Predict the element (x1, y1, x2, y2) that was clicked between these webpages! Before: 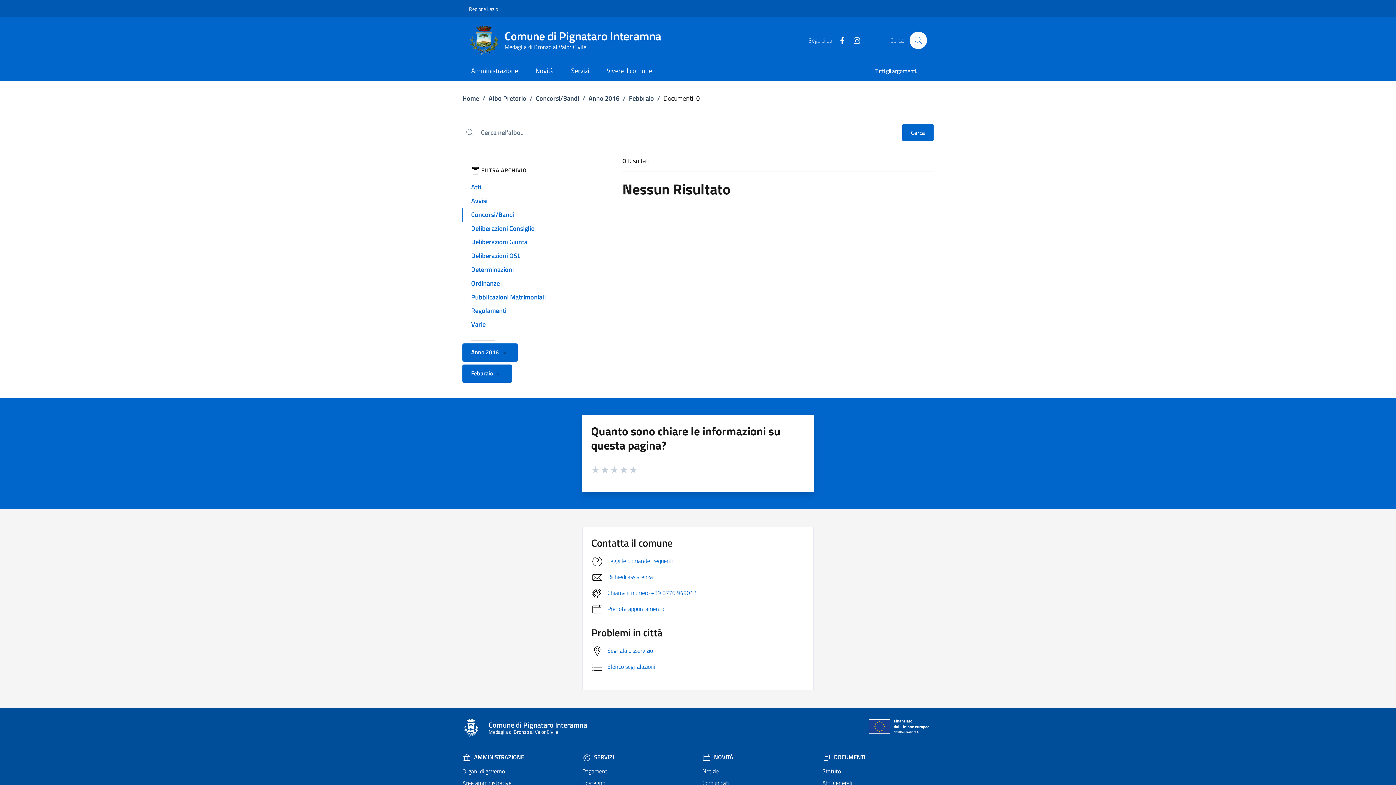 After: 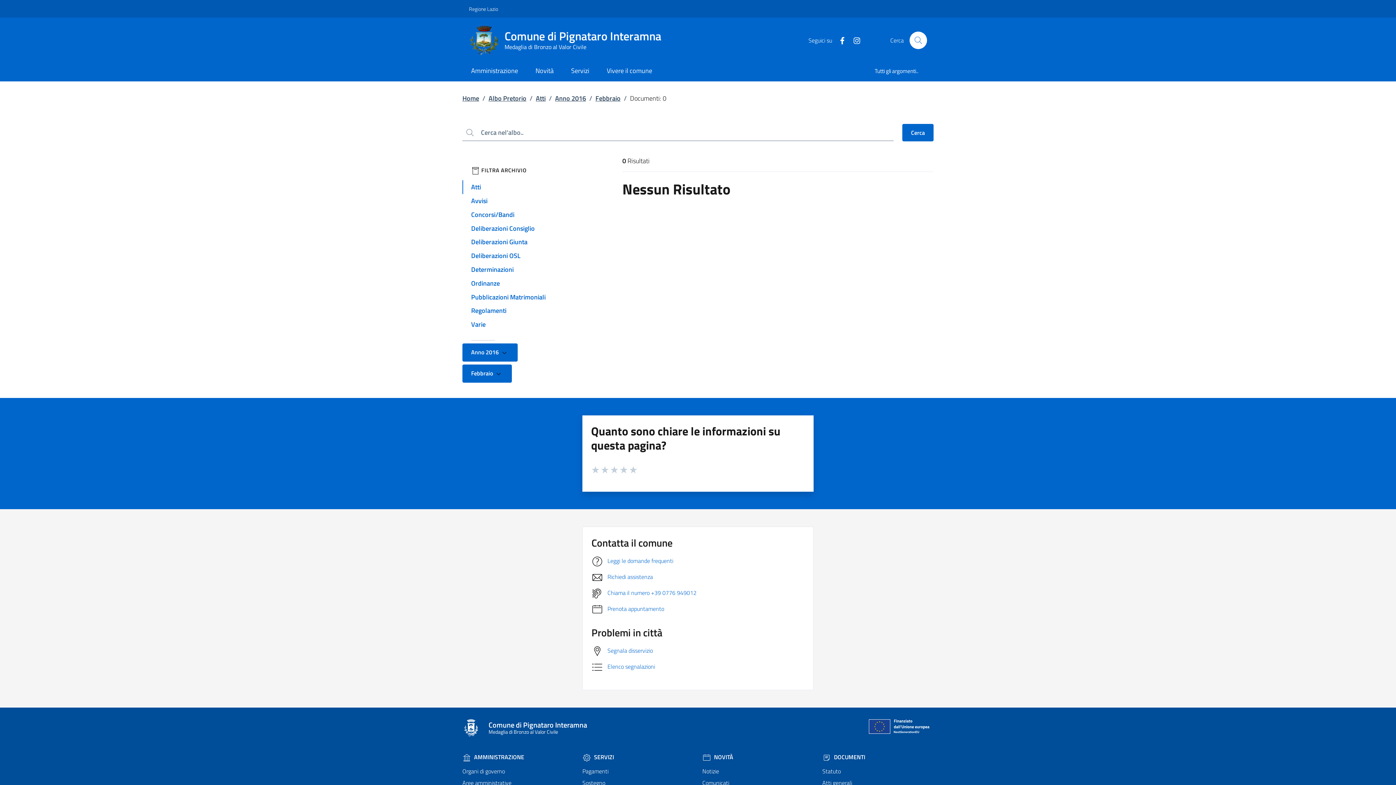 Action: label: Atti bbox: (462, 180, 573, 194)